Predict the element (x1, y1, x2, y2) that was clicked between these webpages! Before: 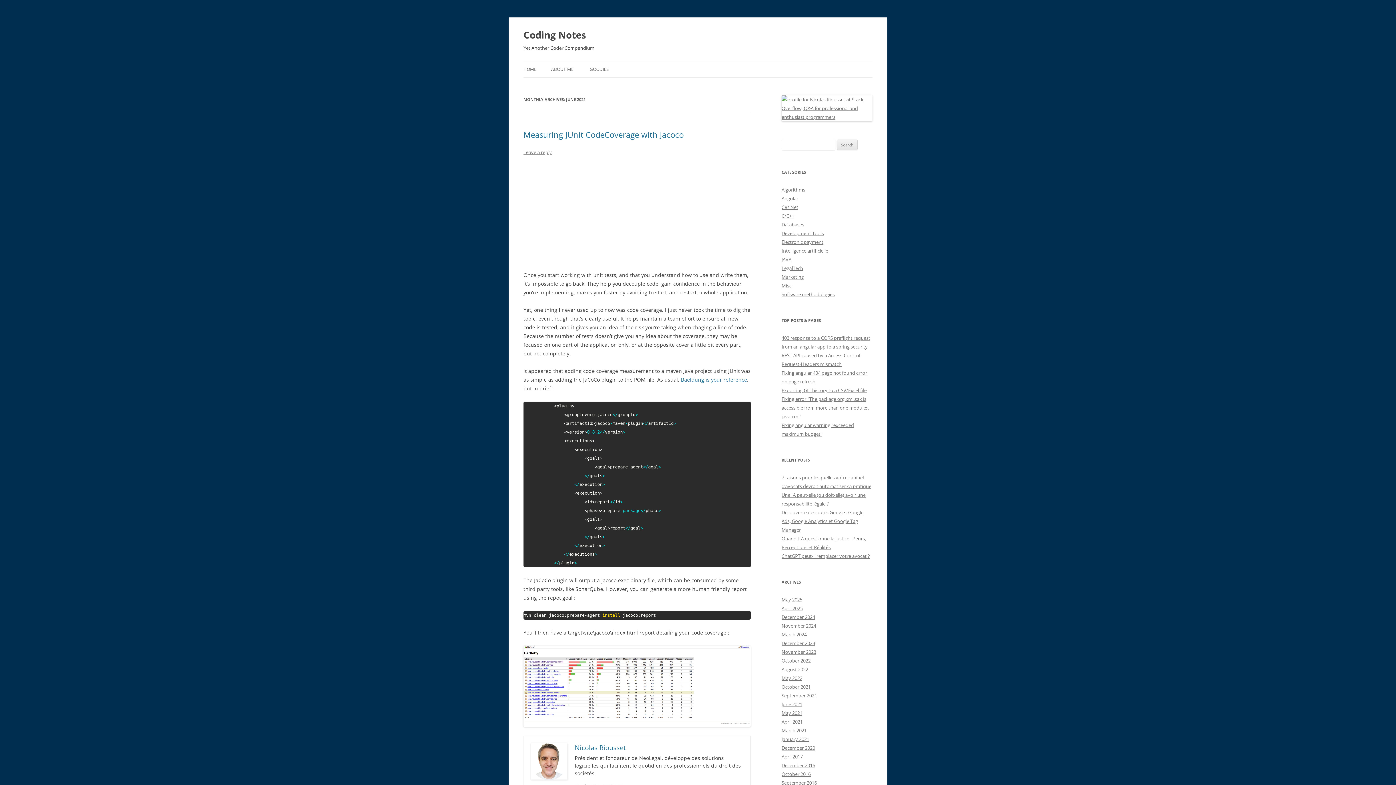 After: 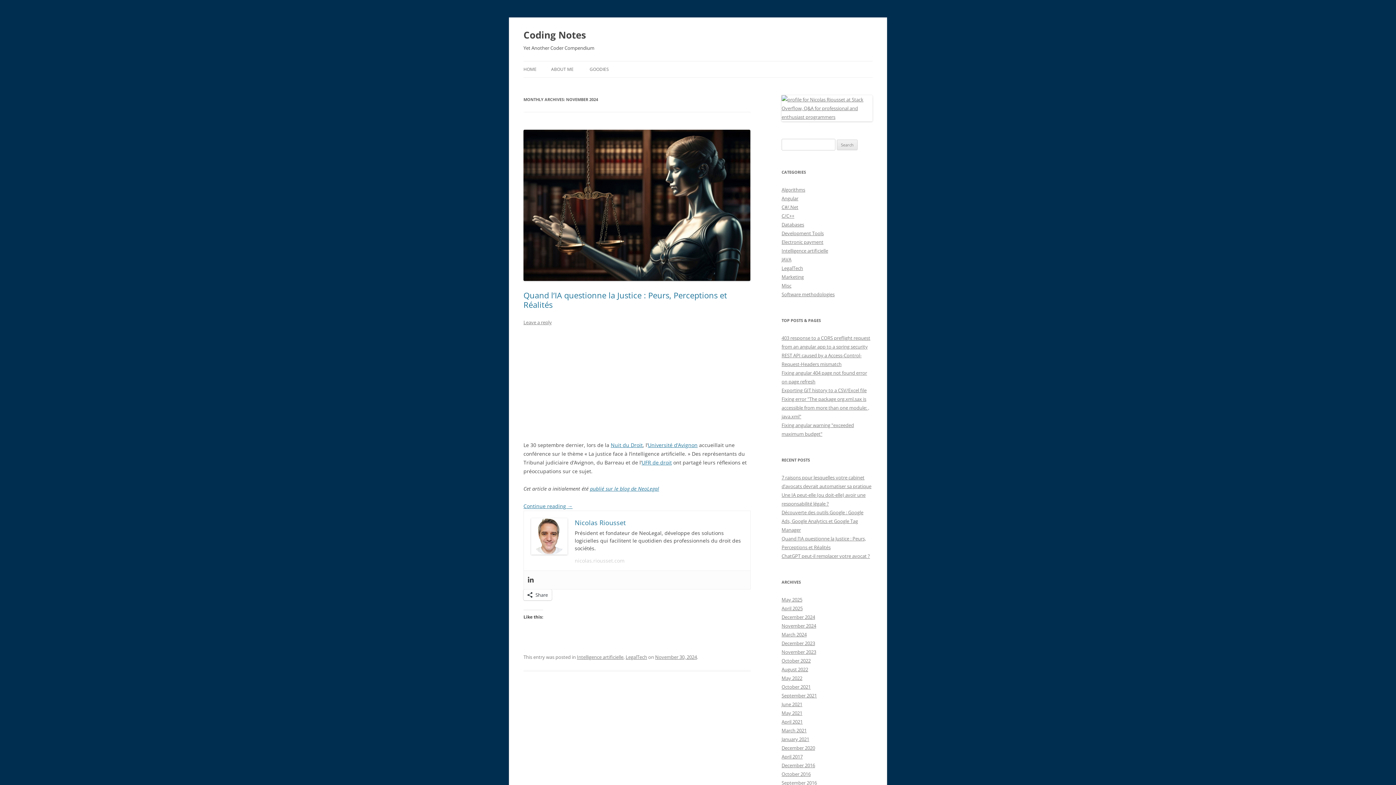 Action: bbox: (781, 622, 816, 629) label: November 2024